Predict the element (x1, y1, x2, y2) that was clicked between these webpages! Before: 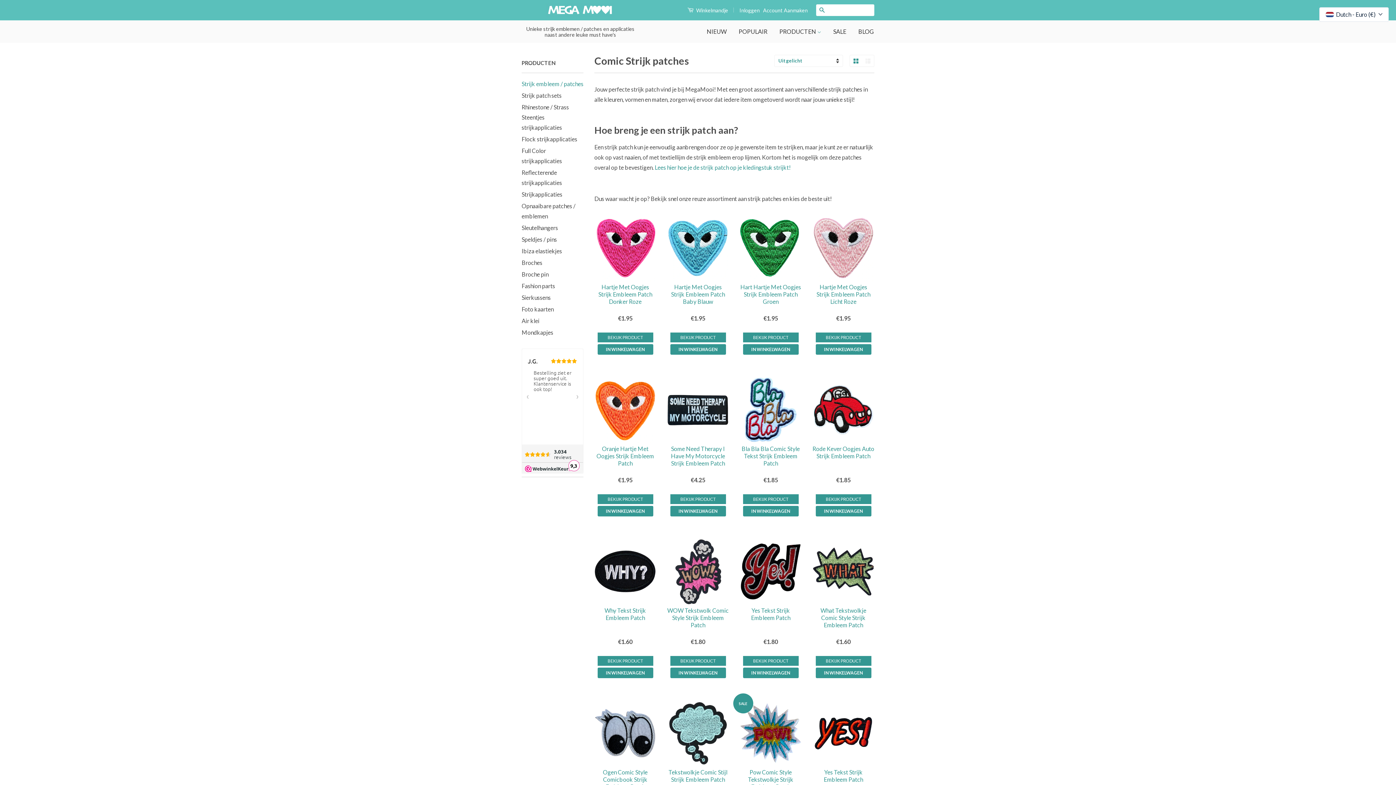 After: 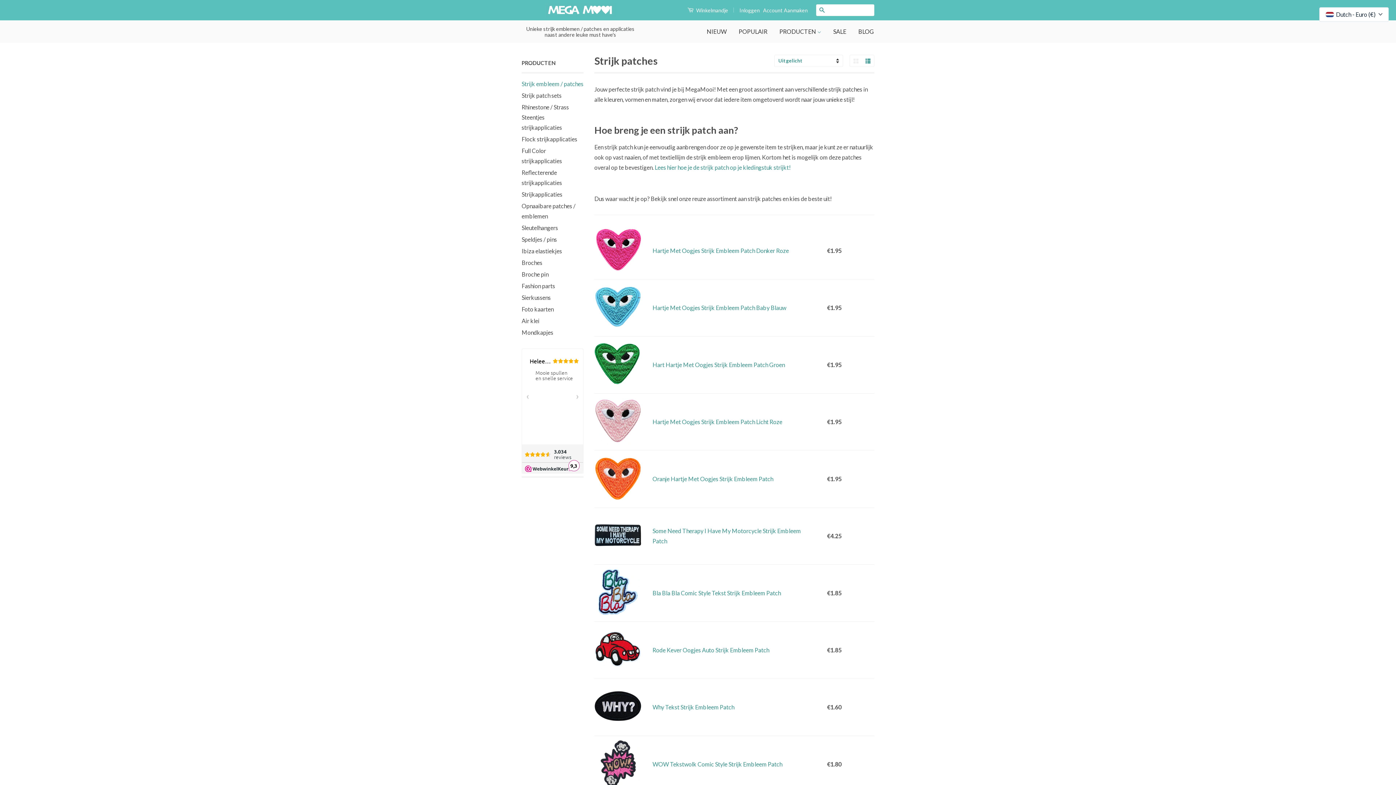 Action: bbox: (862, 55, 874, 67) label: List View